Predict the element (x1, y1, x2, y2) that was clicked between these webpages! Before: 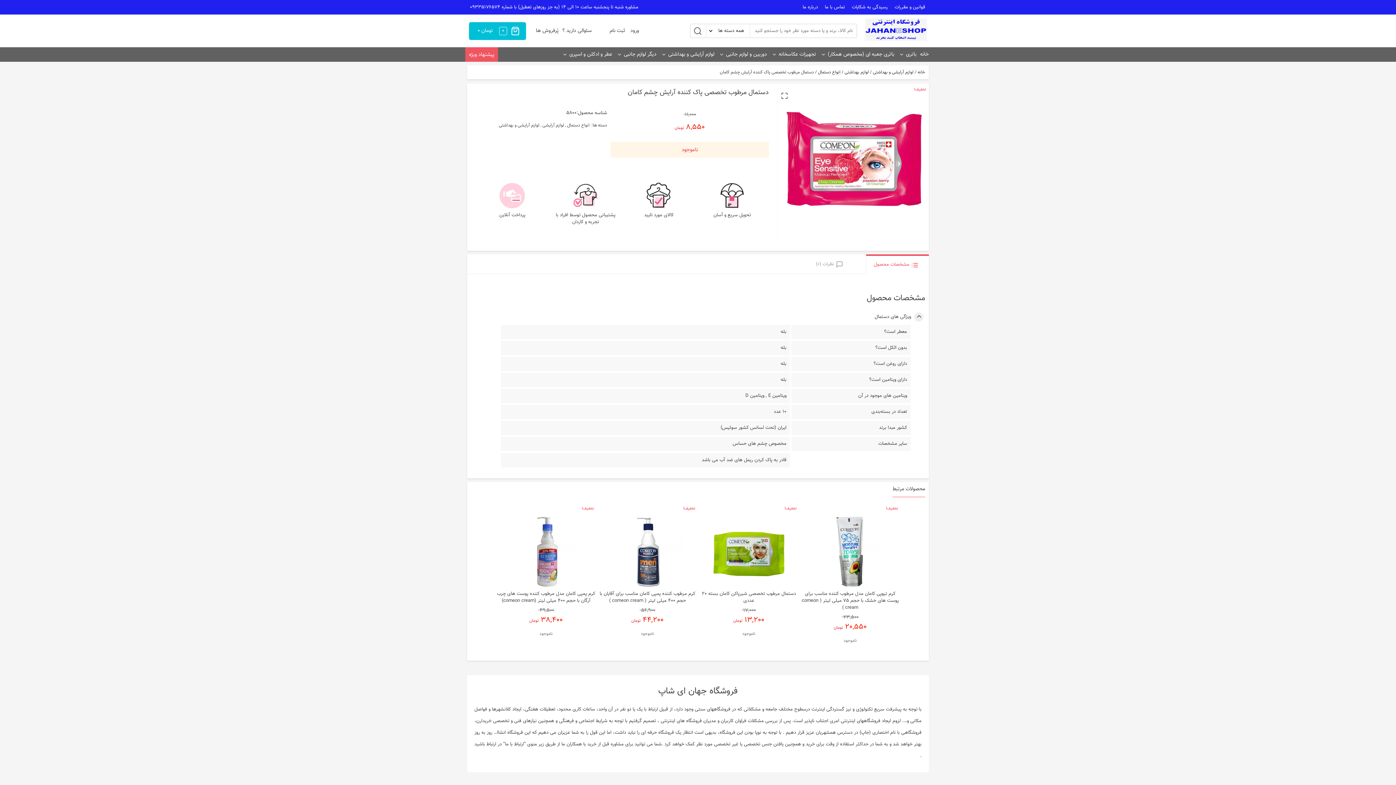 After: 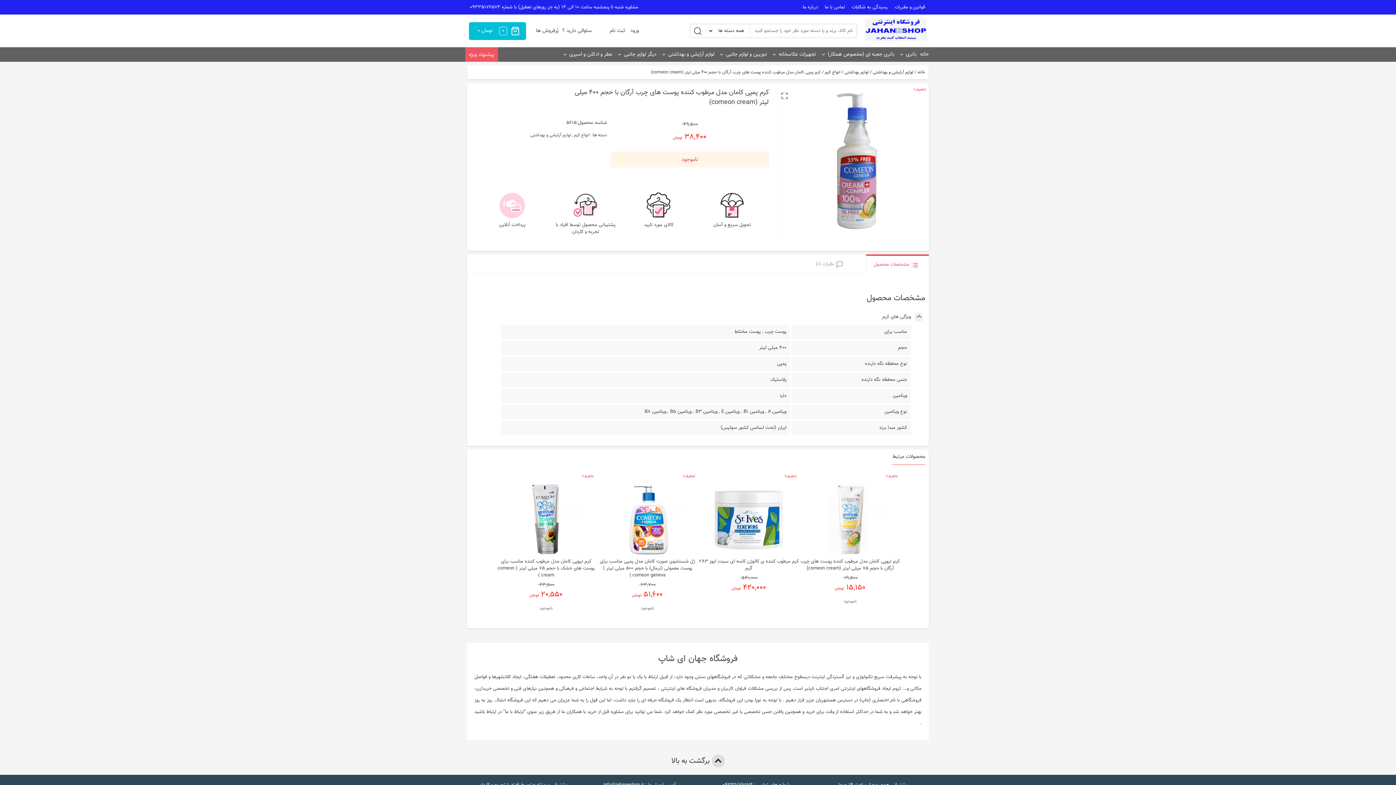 Action: label: تخفیف!
کرم پمپی کامان مدل مرطوب کننده پوست های چرب آرگان با حجم 400 میلی لیتر (comeon cream)
49,500 
قیمت اصلی 49,500 تومان بود.
38,400 تومان
قیمت فعلی 38,400 تومان است.

ناموجود bbox: (495, 515, 596, 648)